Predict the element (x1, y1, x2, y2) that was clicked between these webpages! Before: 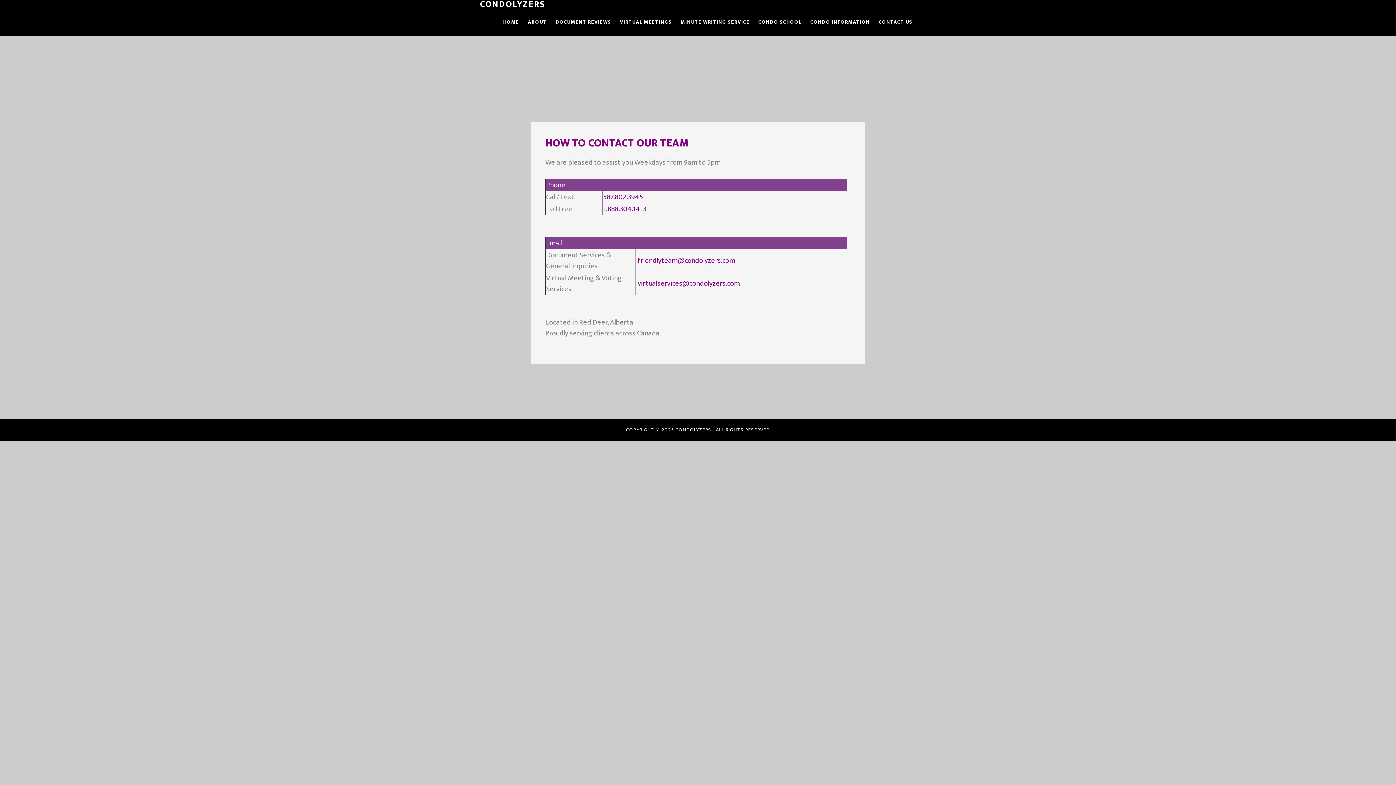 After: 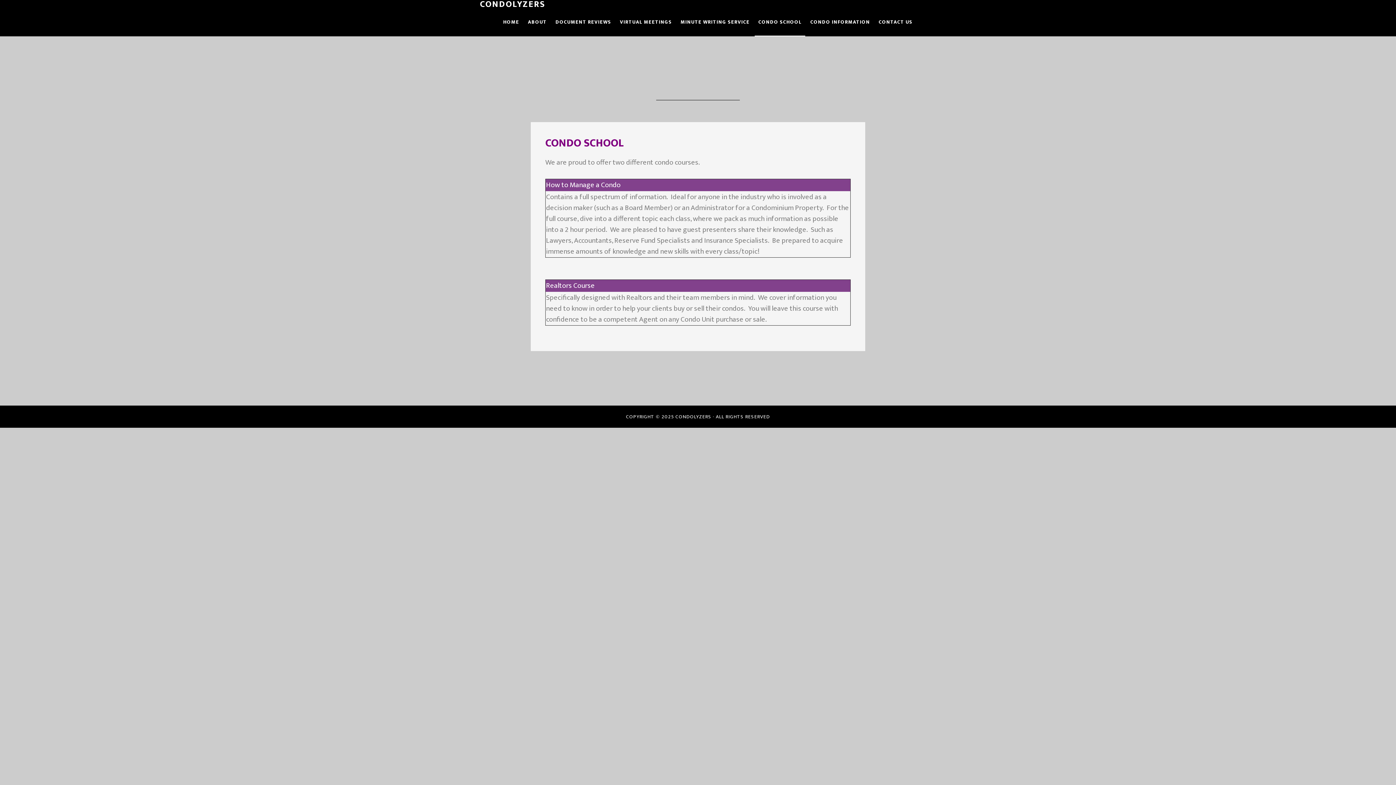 Action: bbox: (754, 8, 805, 36) label: CONDO SCHOOL